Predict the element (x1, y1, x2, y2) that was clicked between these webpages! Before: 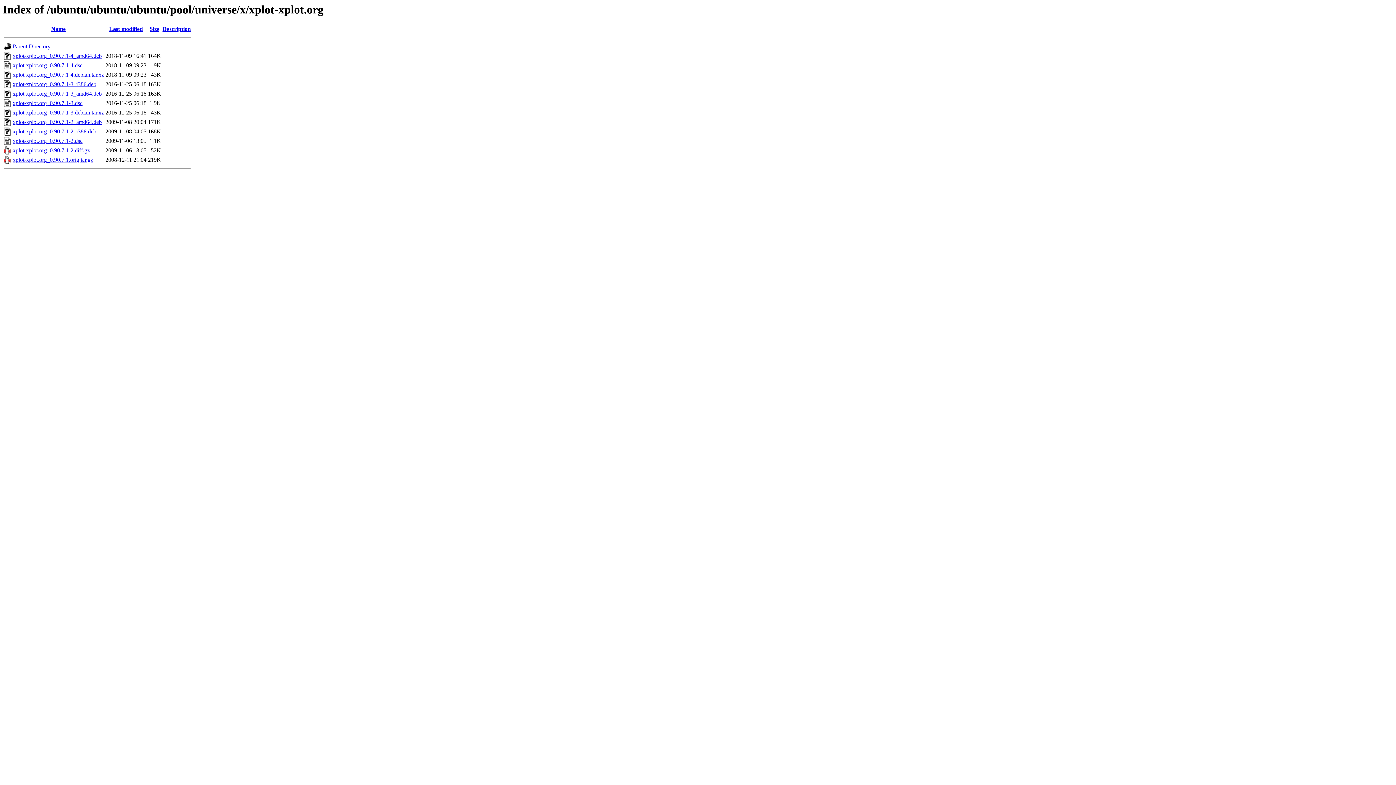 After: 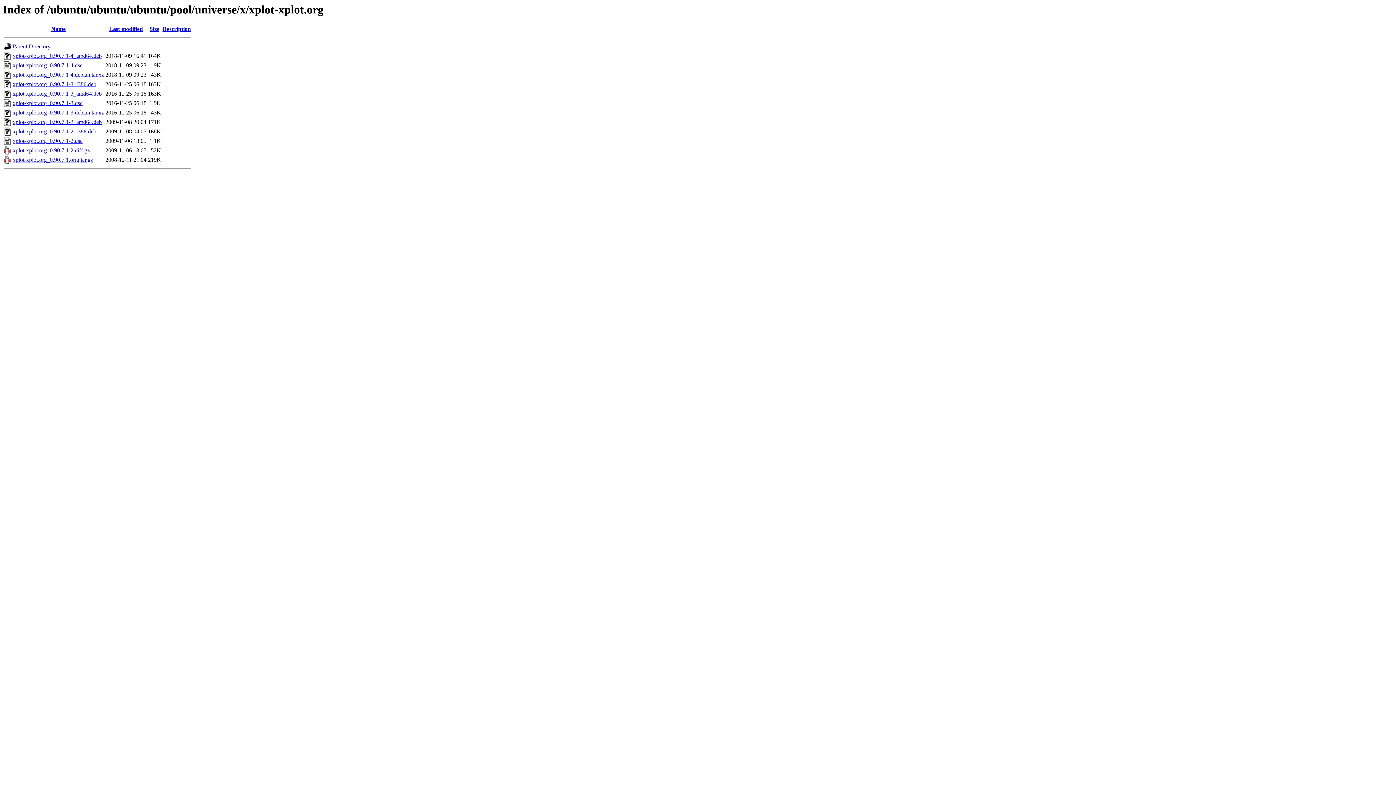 Action: bbox: (12, 90, 101, 96) label: xplot-xplot.org_0.90.7.1-3_amd64.deb